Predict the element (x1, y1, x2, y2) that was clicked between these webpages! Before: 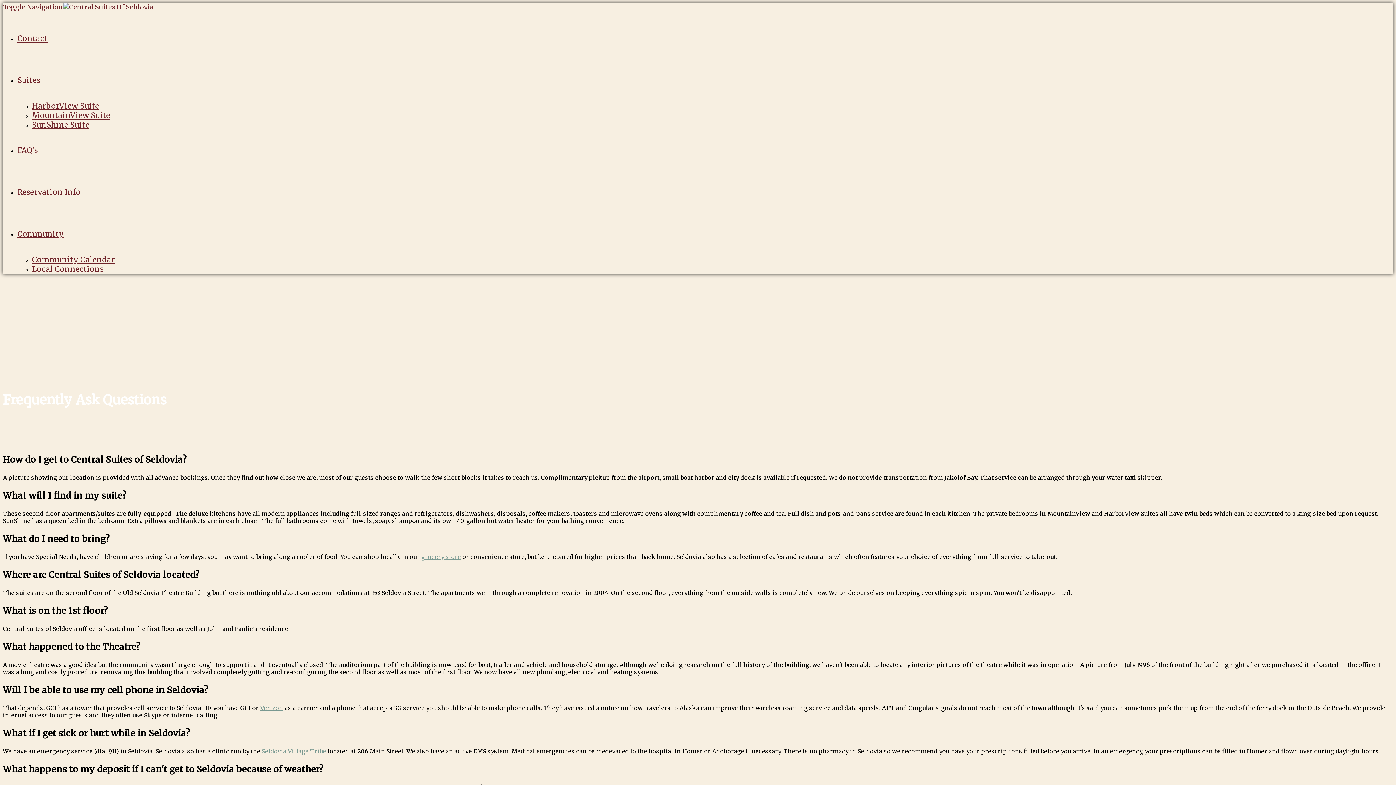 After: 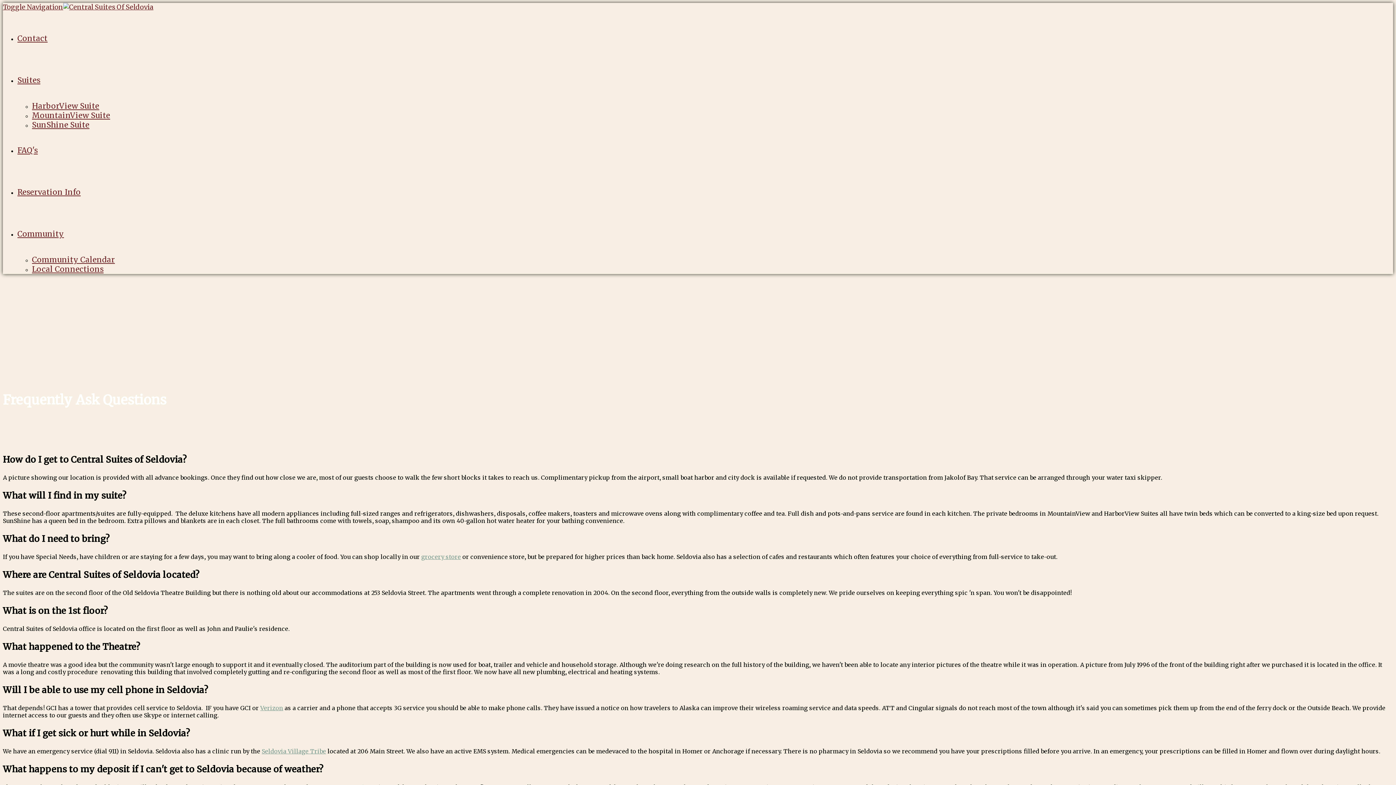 Action: label: FAQ's bbox: (17, 145, 37, 155)